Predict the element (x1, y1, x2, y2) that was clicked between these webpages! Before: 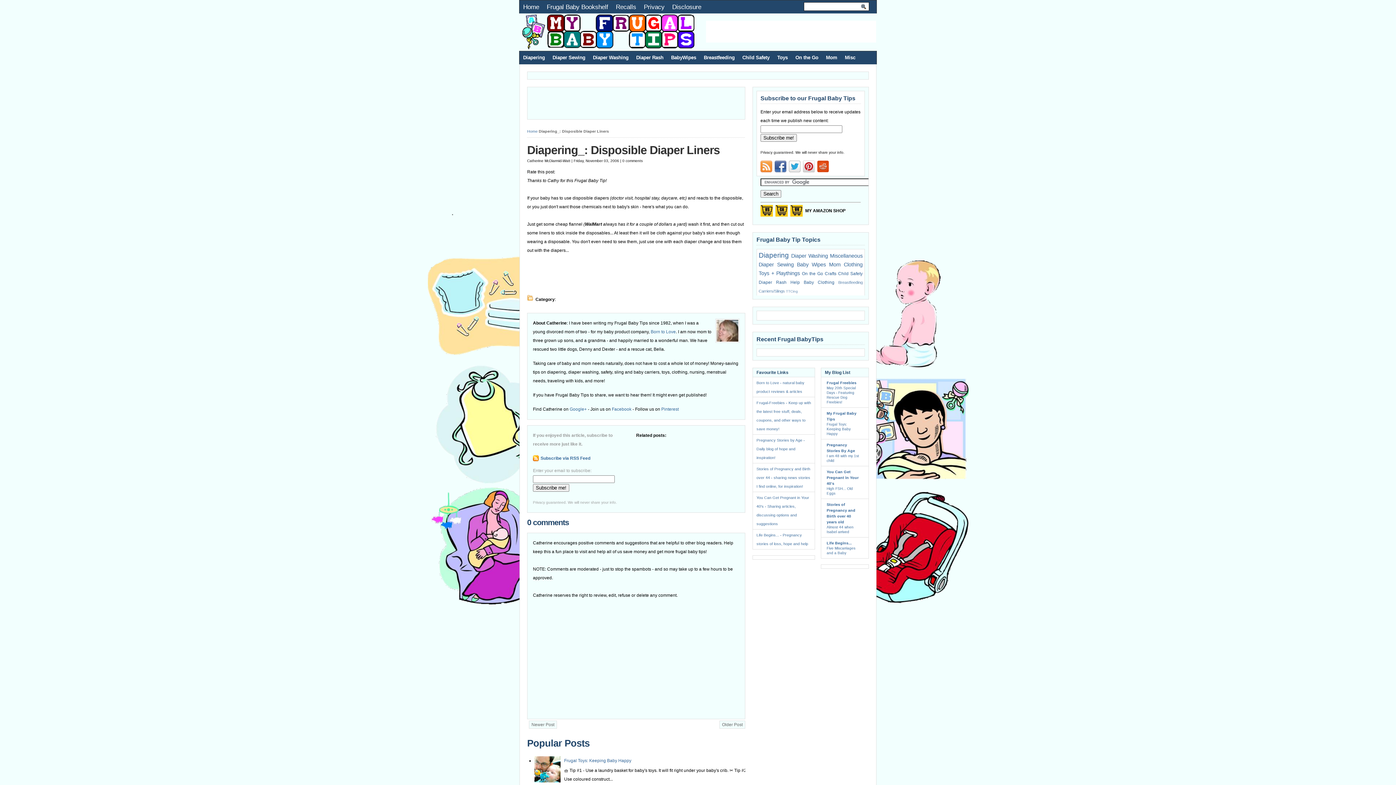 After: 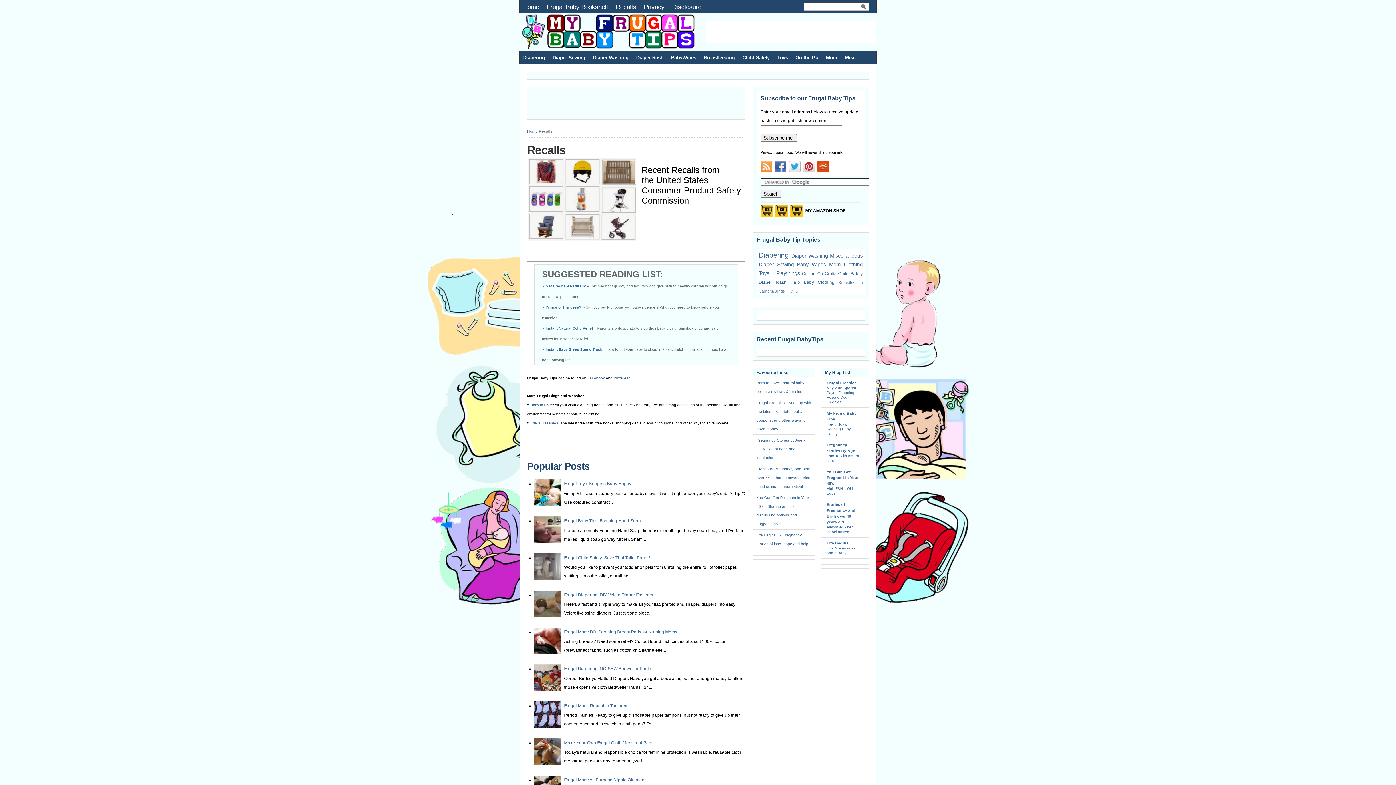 Action: bbox: (612, 0, 640, 13) label: Recalls